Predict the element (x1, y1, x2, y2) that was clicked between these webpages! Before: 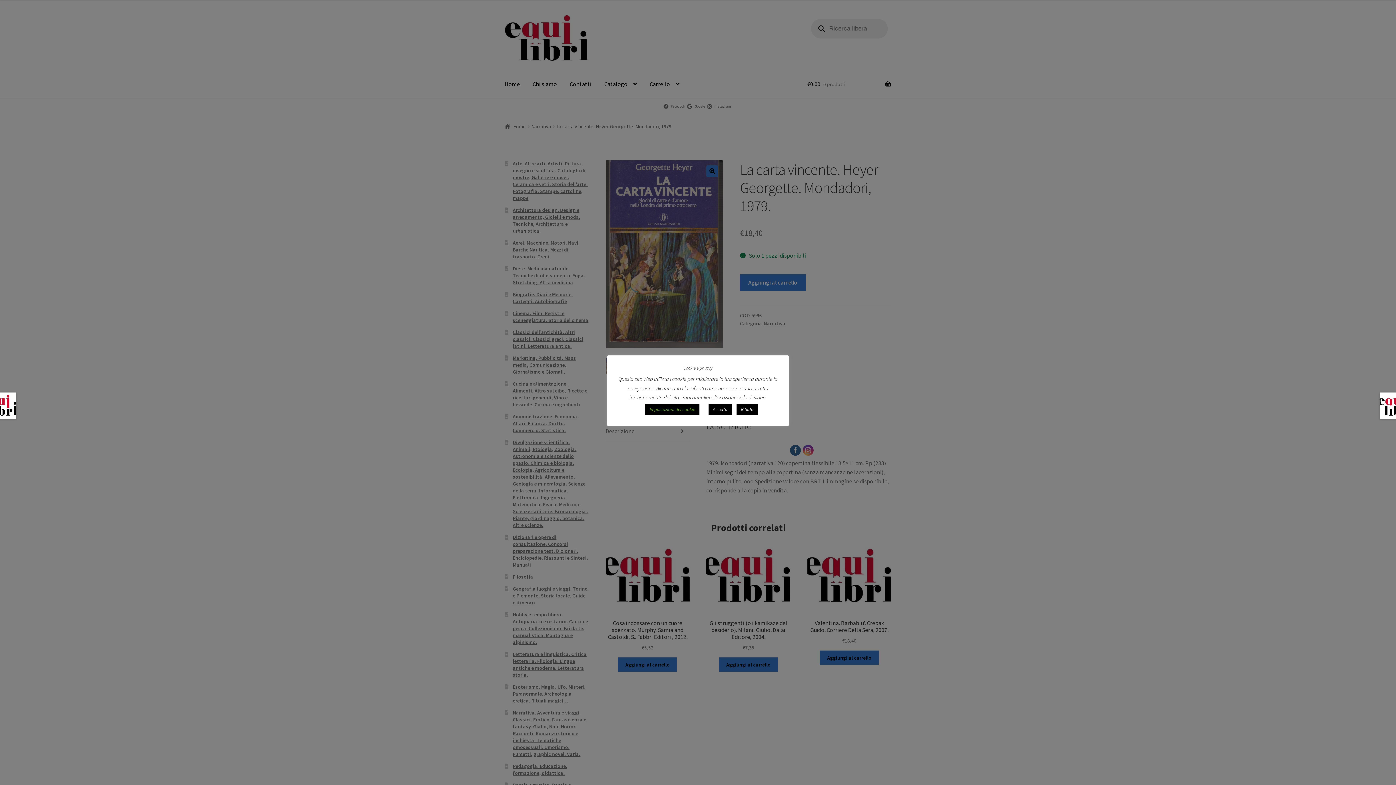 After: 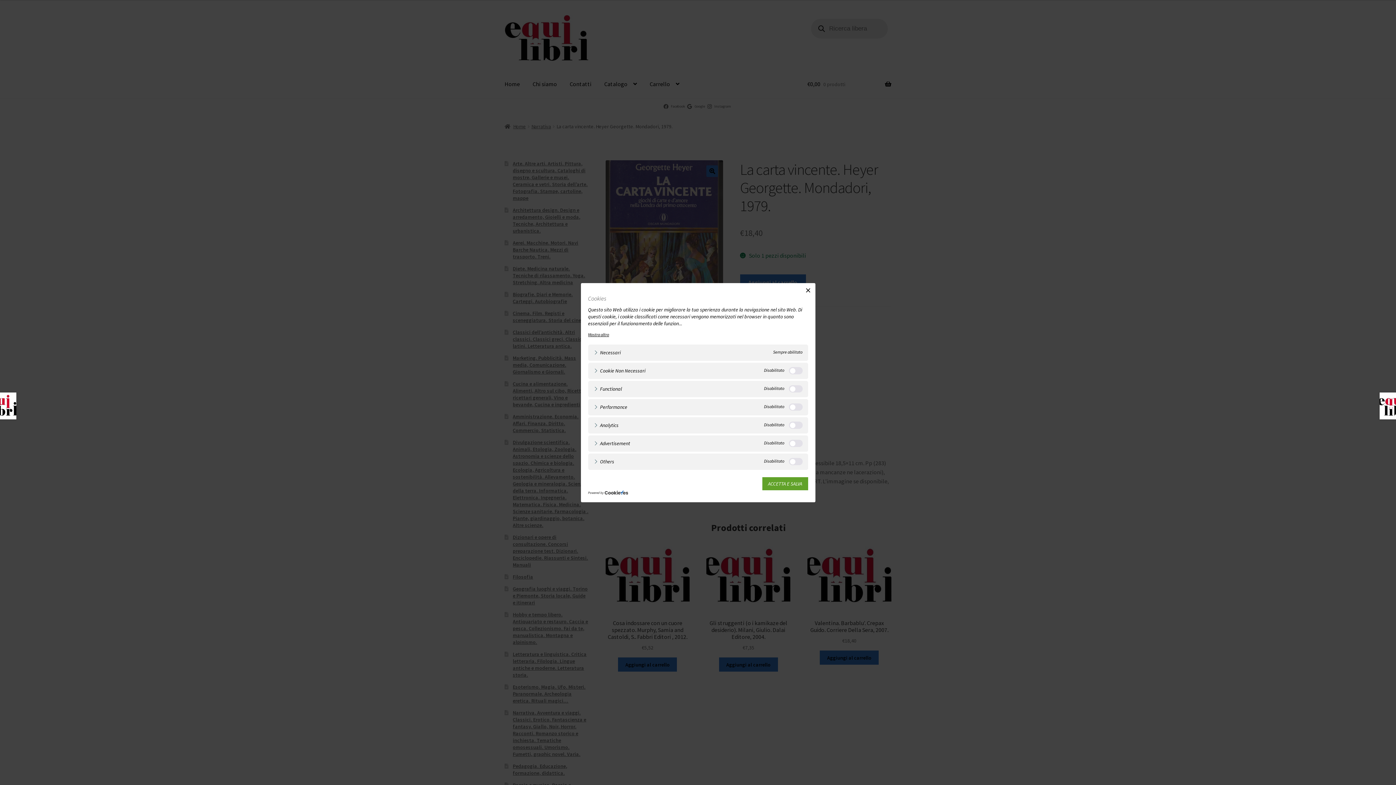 Action: label: Impostazioni dei cookie bbox: (645, 403, 699, 415)